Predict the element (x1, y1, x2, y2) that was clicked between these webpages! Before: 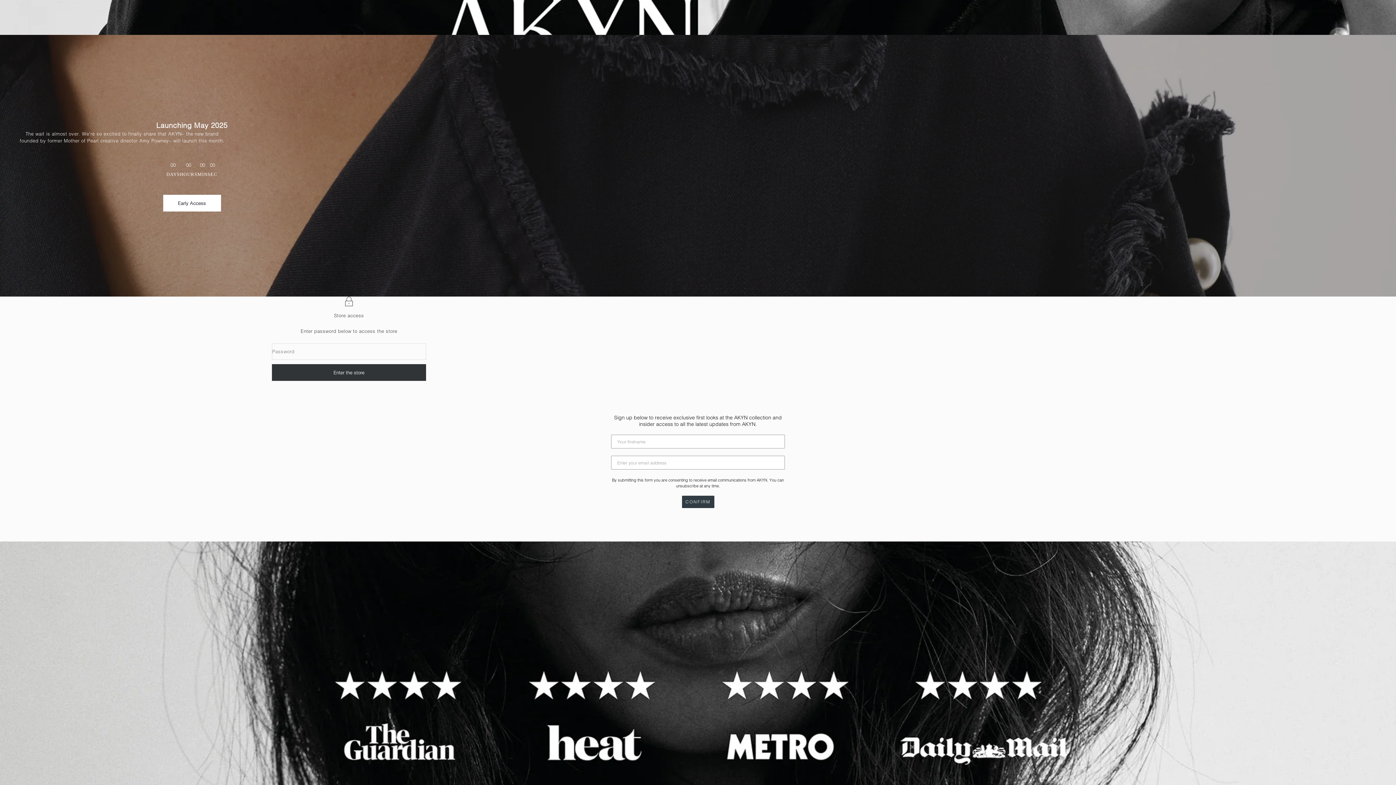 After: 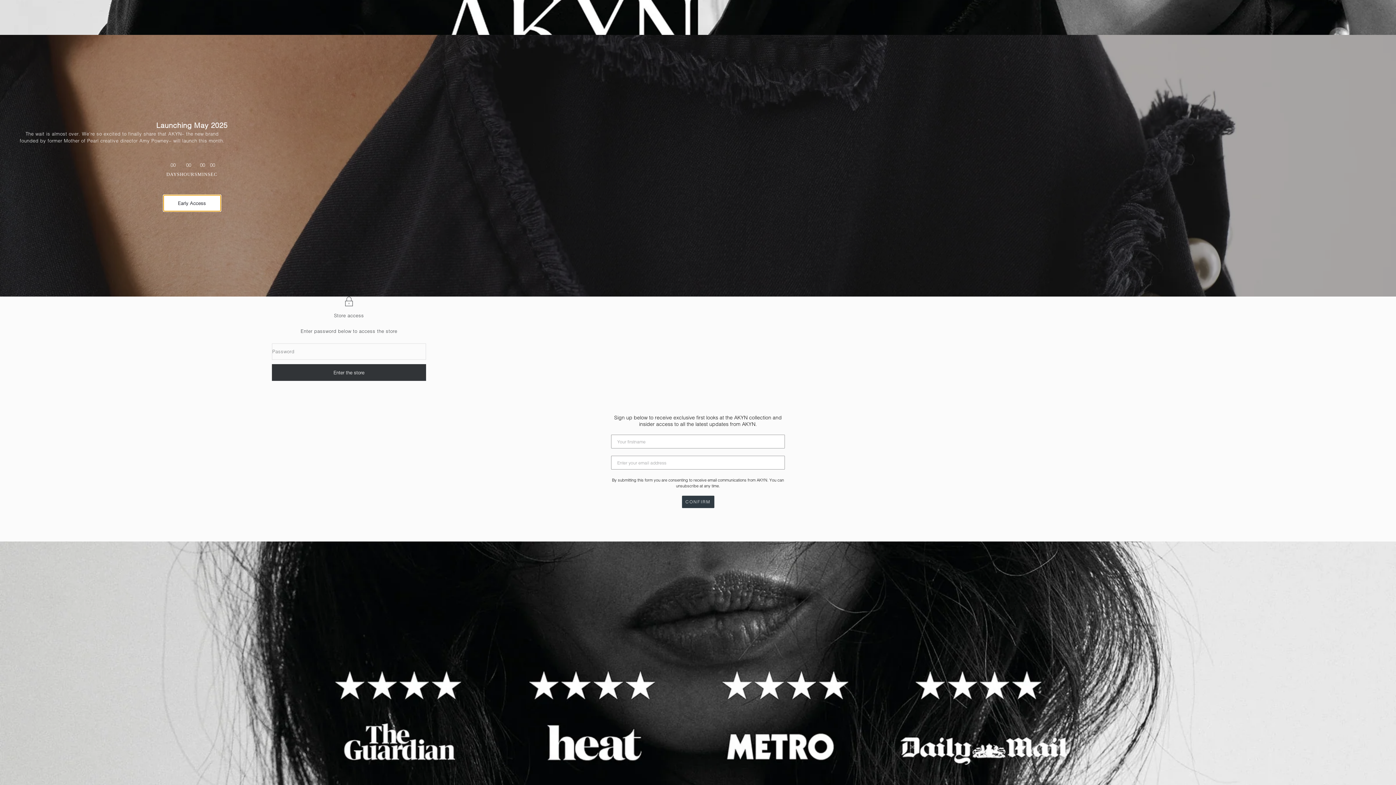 Action: label: Early Access bbox: (163, 194, 220, 211)